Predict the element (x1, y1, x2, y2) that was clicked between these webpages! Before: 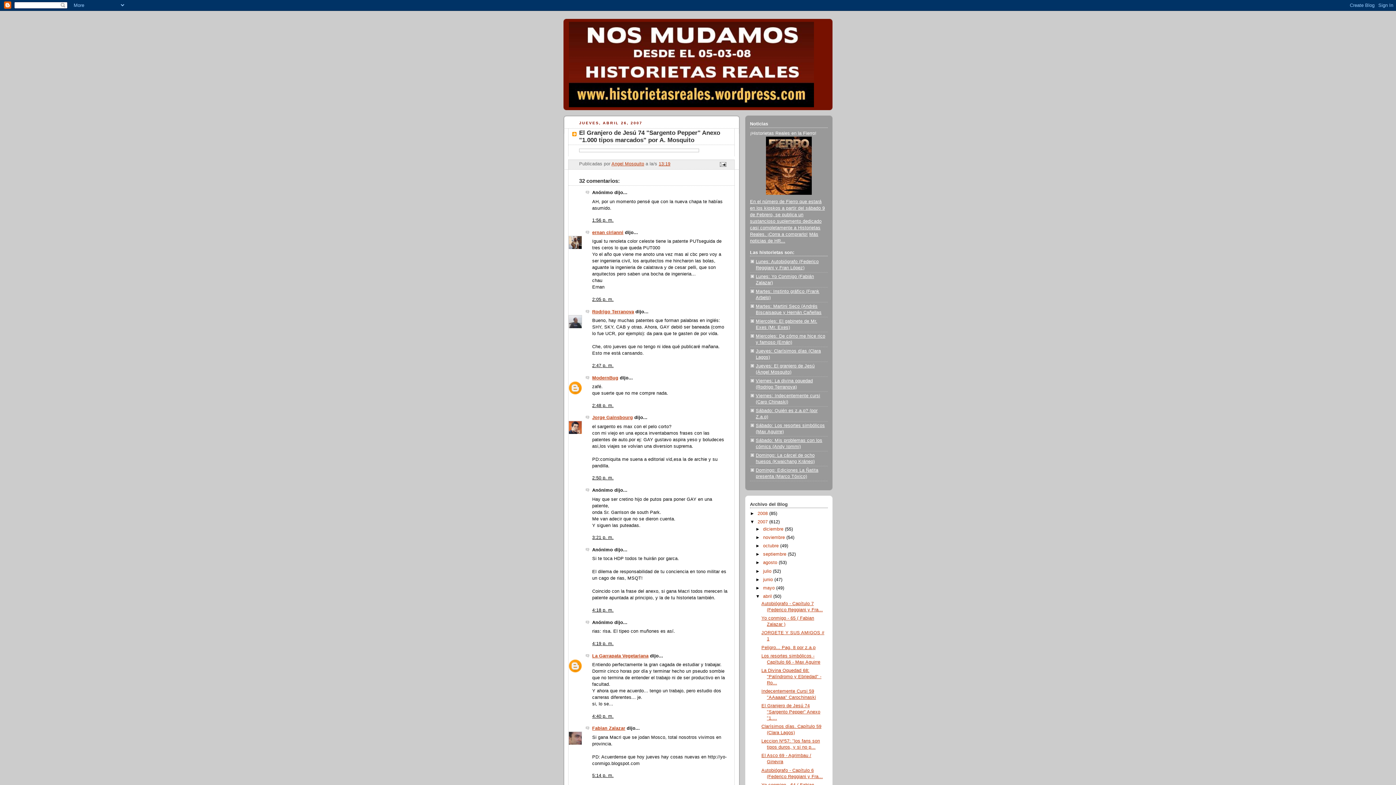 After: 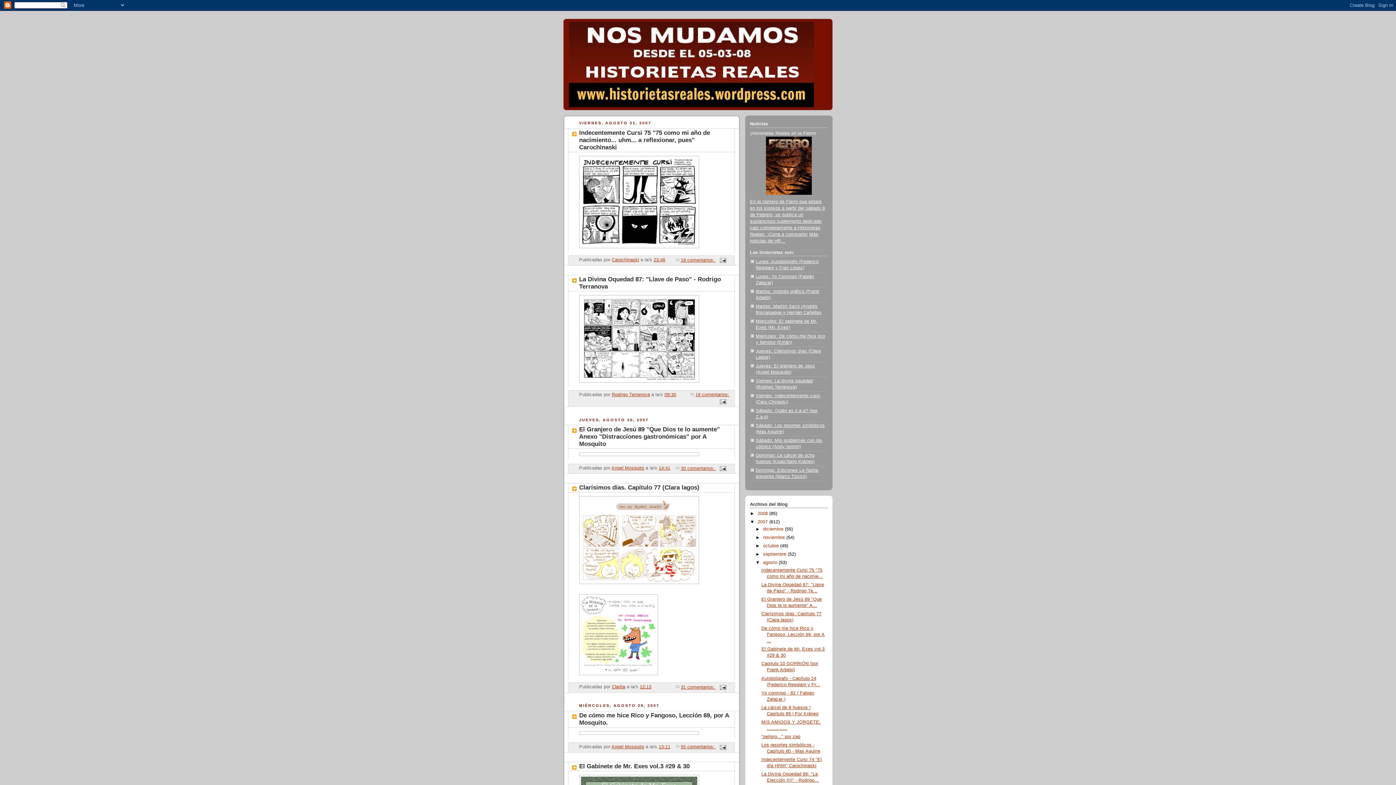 Action: bbox: (763, 560, 778, 565) label: agosto 